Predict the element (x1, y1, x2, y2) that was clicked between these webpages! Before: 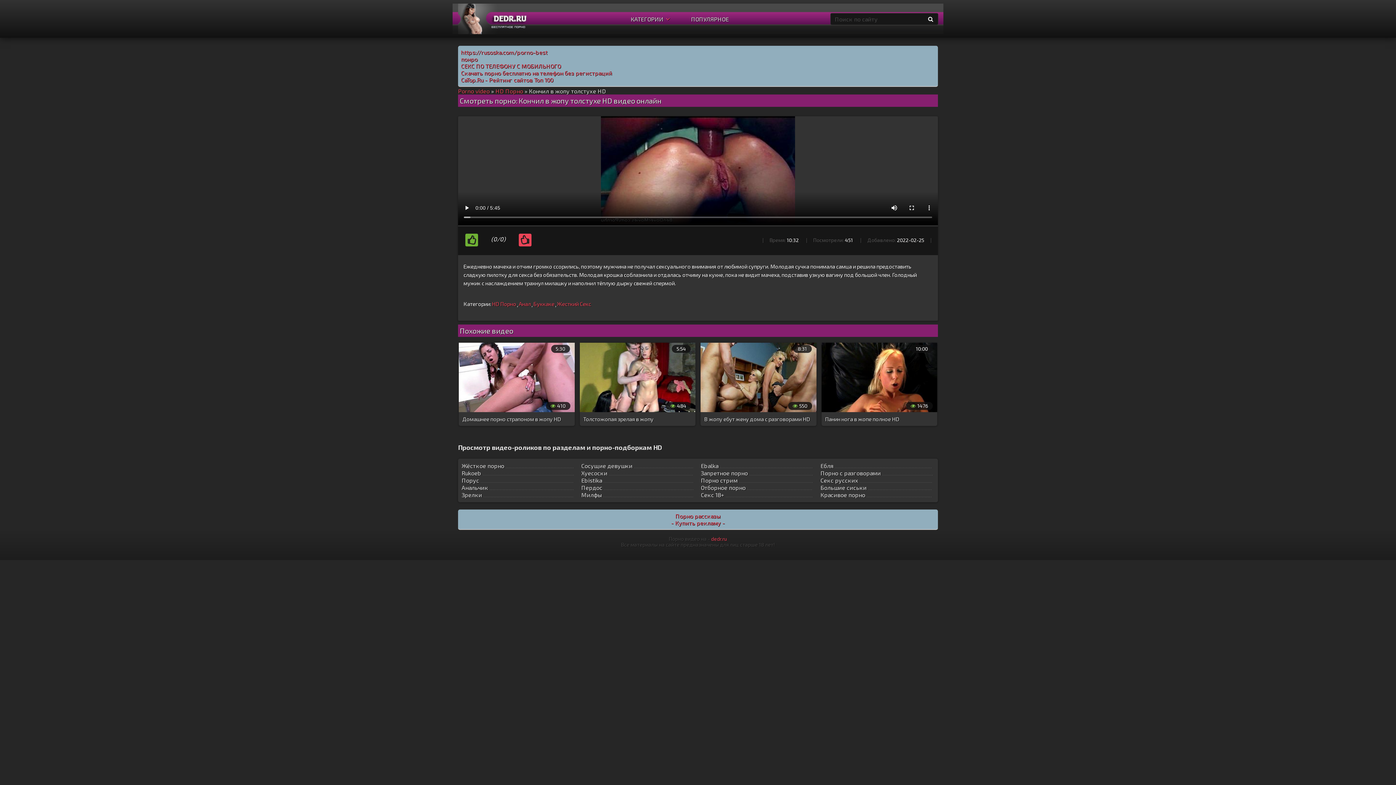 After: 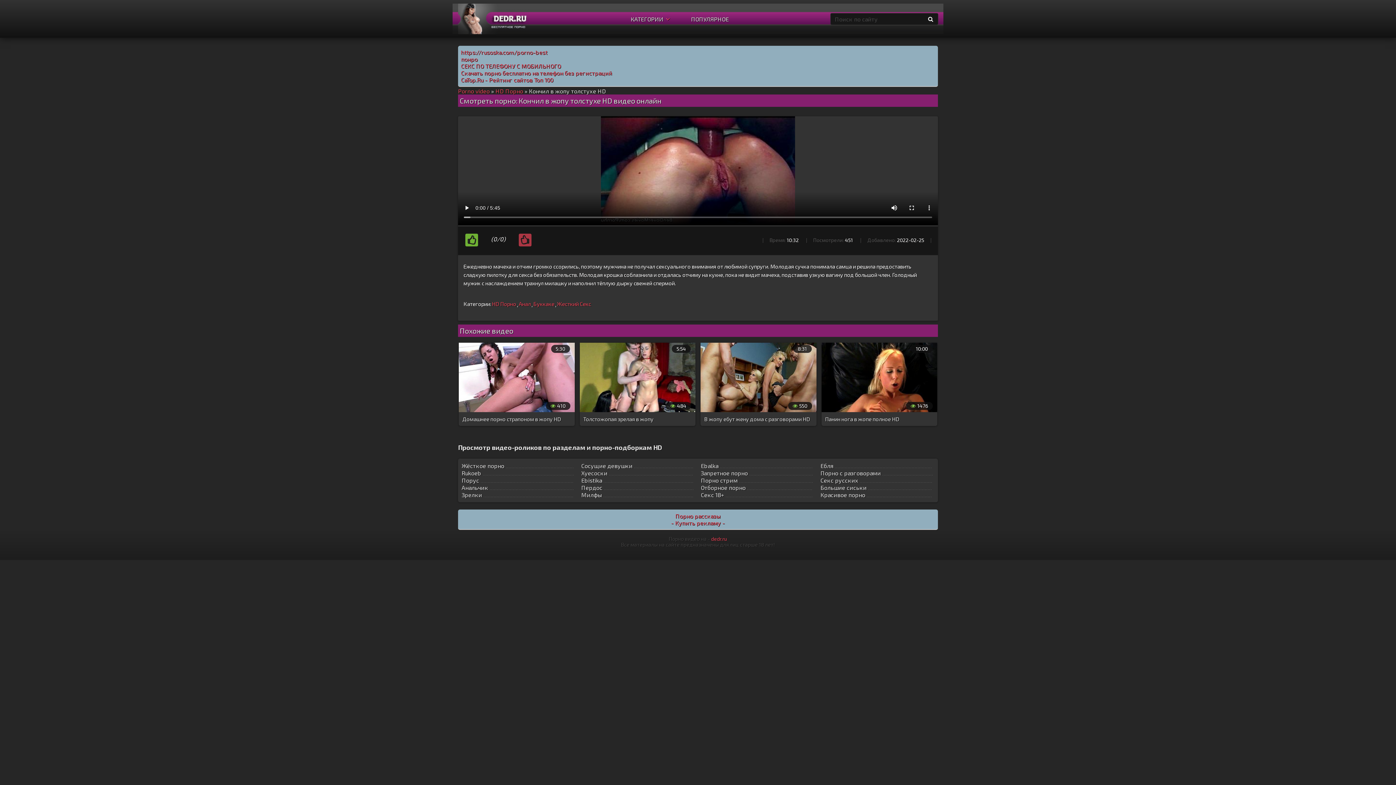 Action: bbox: (518, 233, 531, 246)